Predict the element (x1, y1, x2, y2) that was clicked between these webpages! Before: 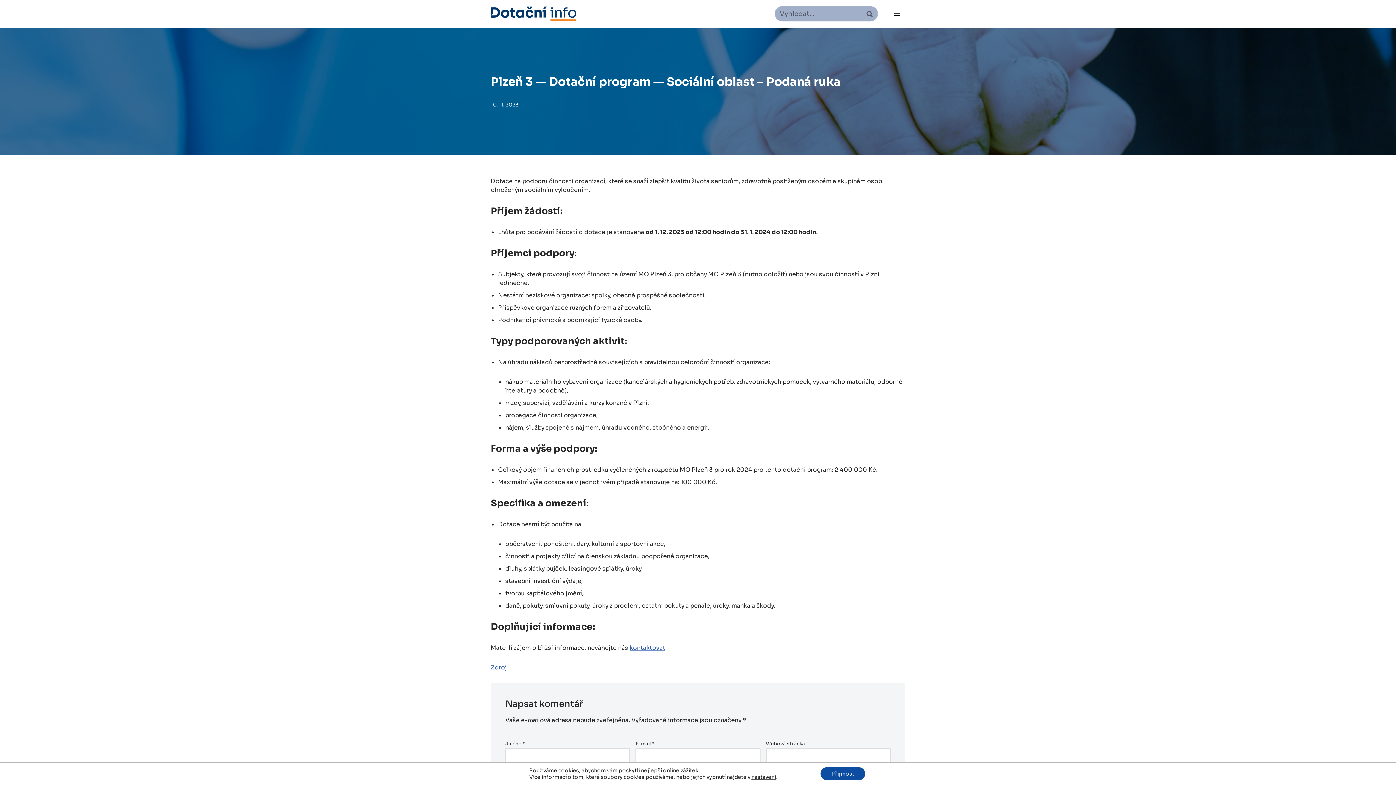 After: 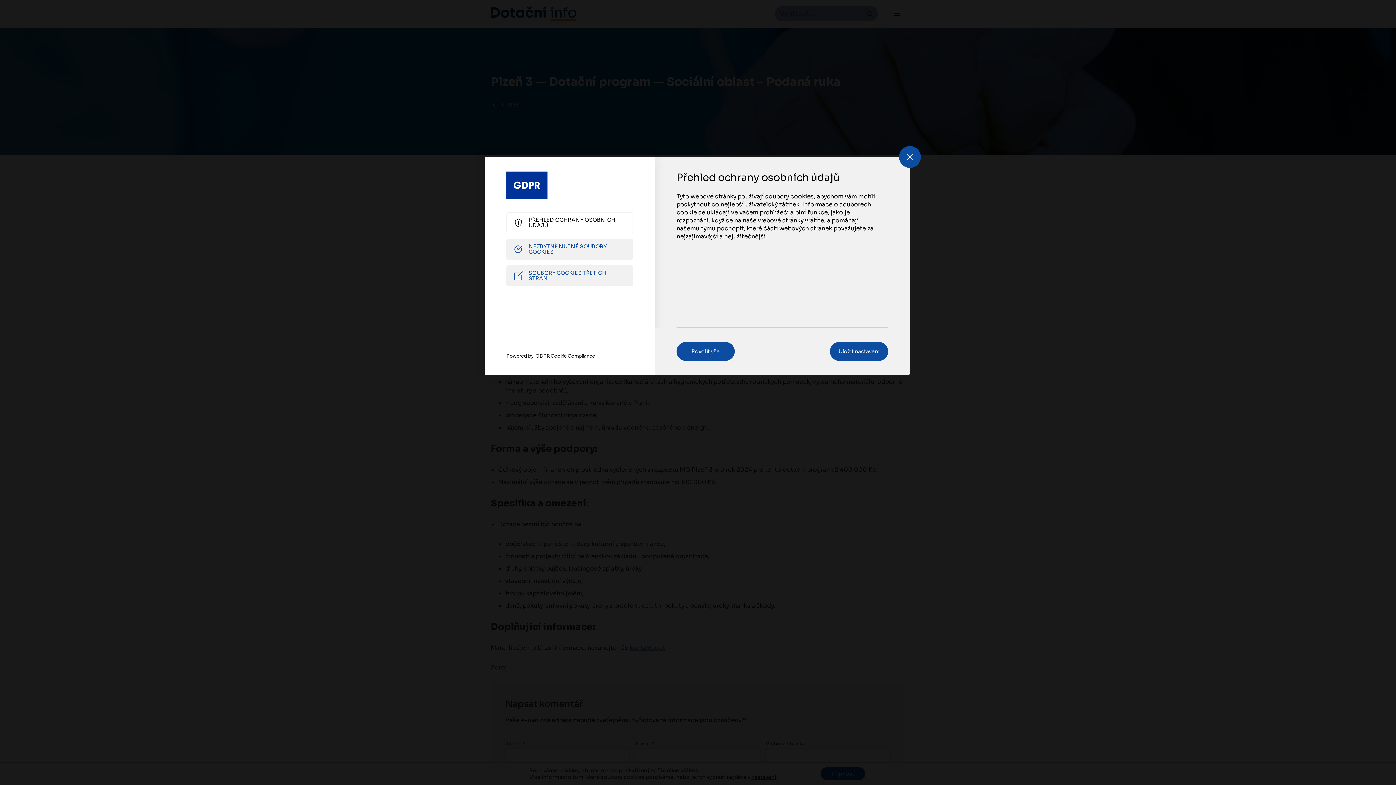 Action: label: nastavení bbox: (751, 774, 776, 780)